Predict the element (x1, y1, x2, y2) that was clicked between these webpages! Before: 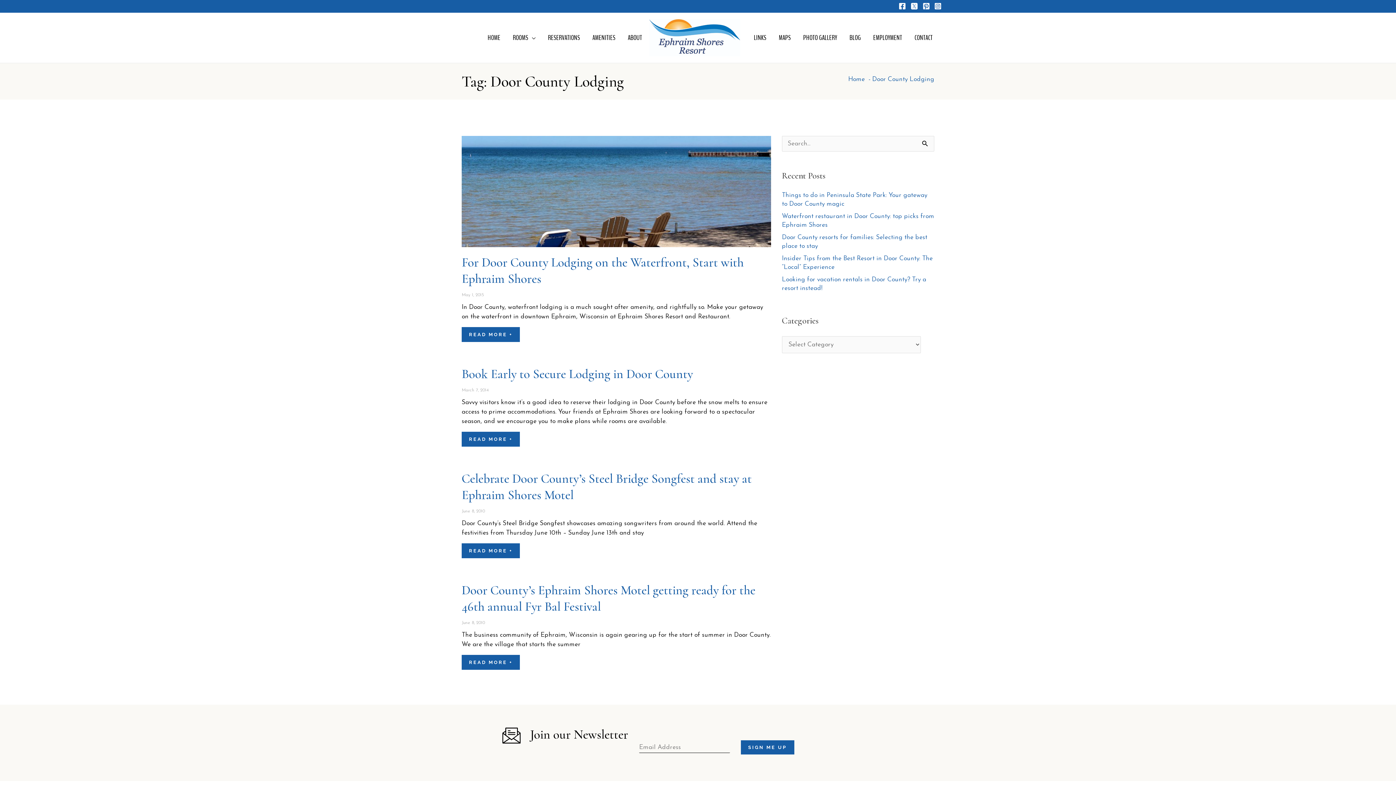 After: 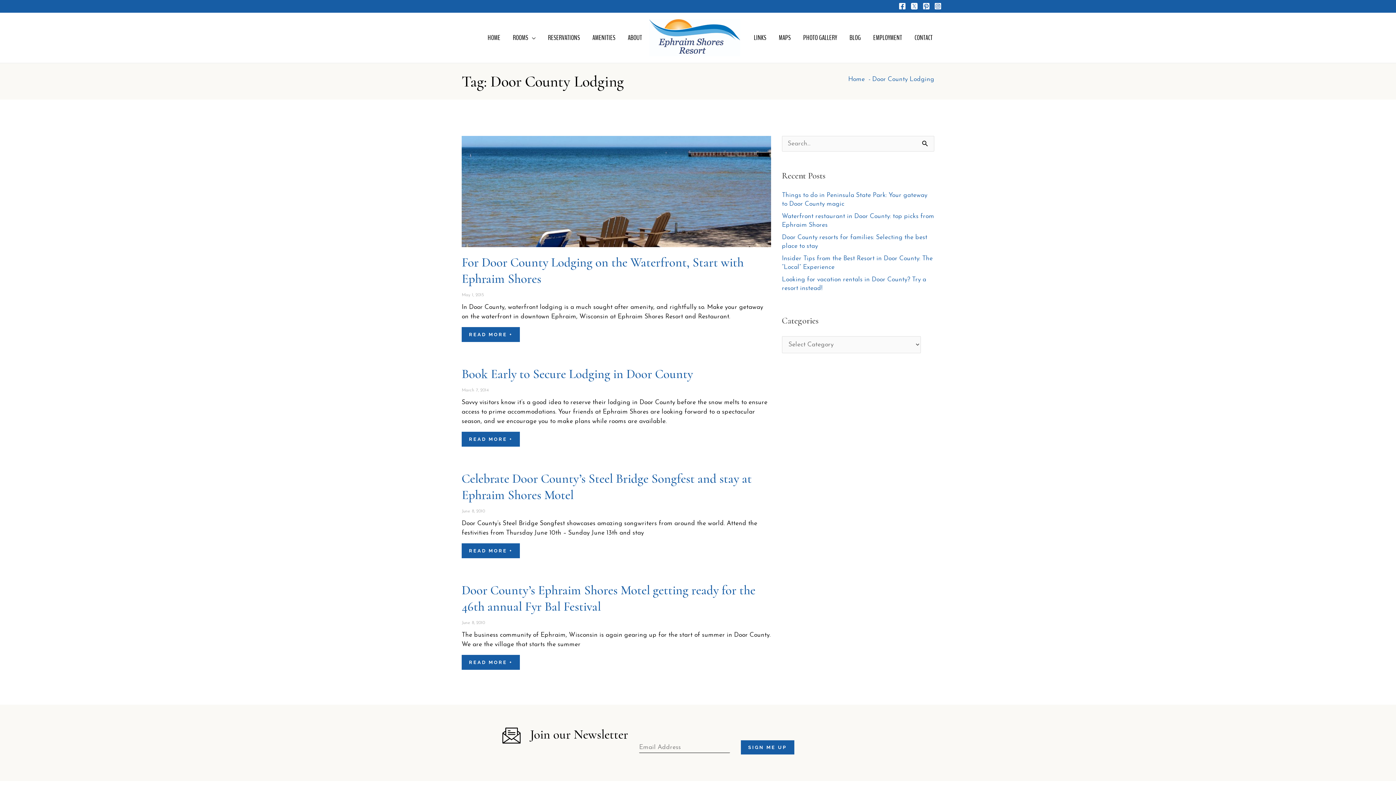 Action: bbox: (934, 2, 941, 9) label: Instagram